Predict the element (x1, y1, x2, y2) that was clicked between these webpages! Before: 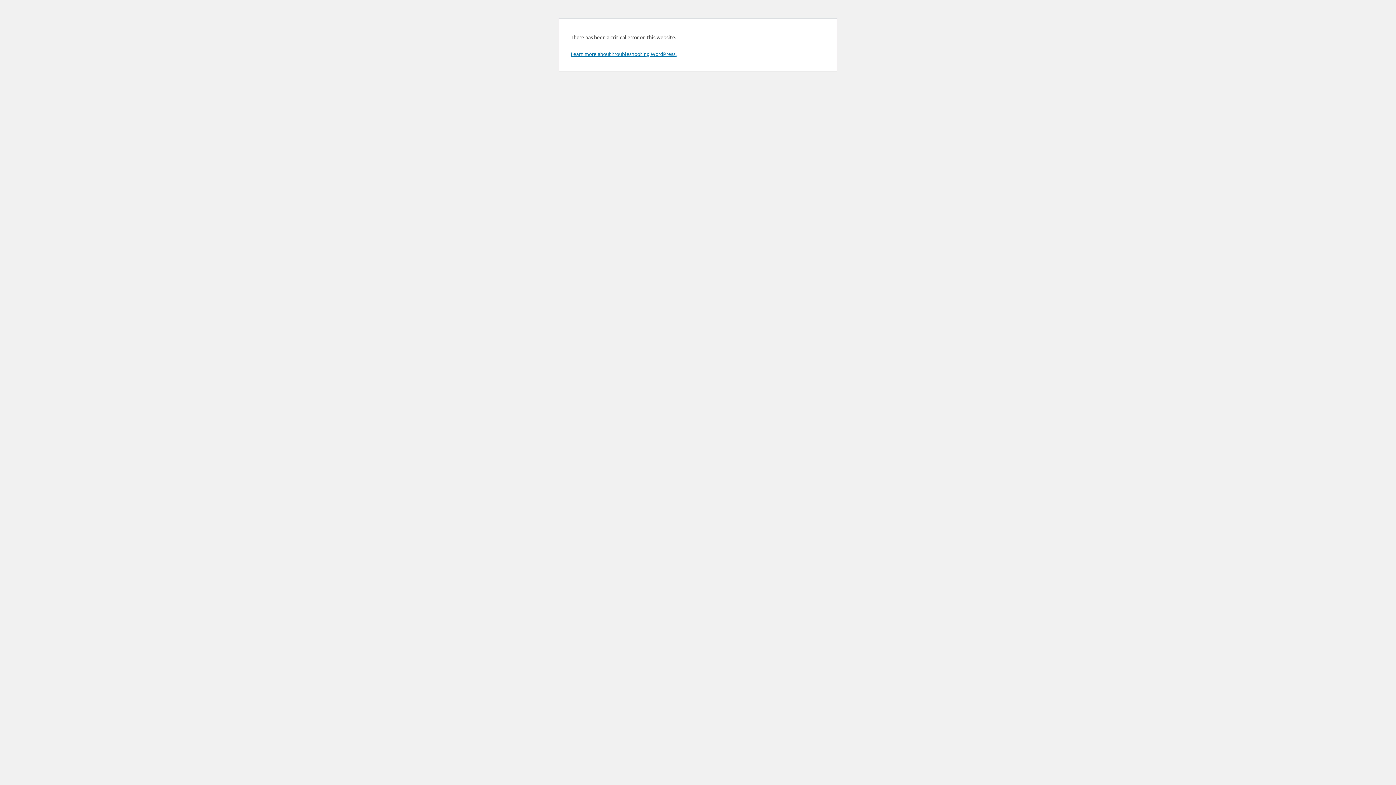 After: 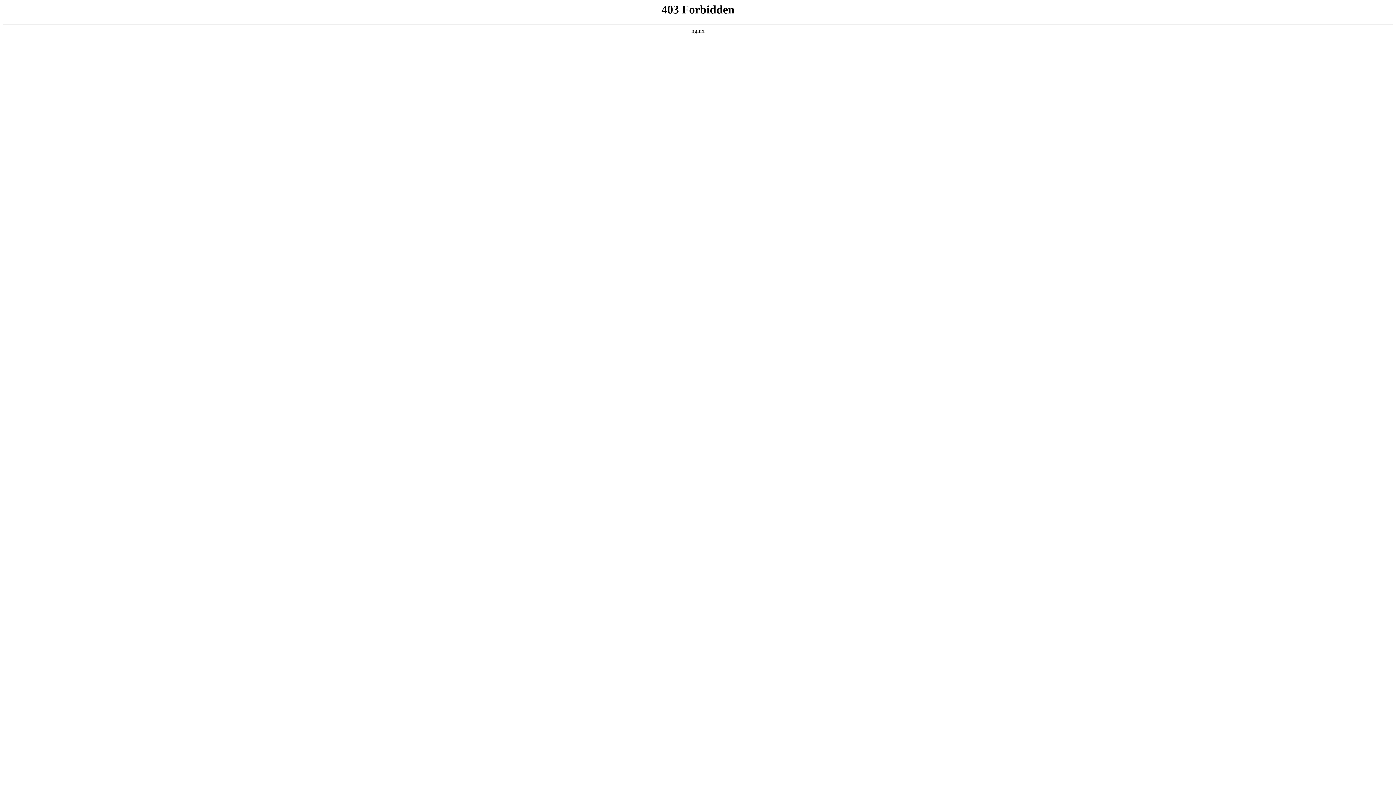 Action: bbox: (570, 50, 676, 57) label: Learn more about troubleshooting WordPress.